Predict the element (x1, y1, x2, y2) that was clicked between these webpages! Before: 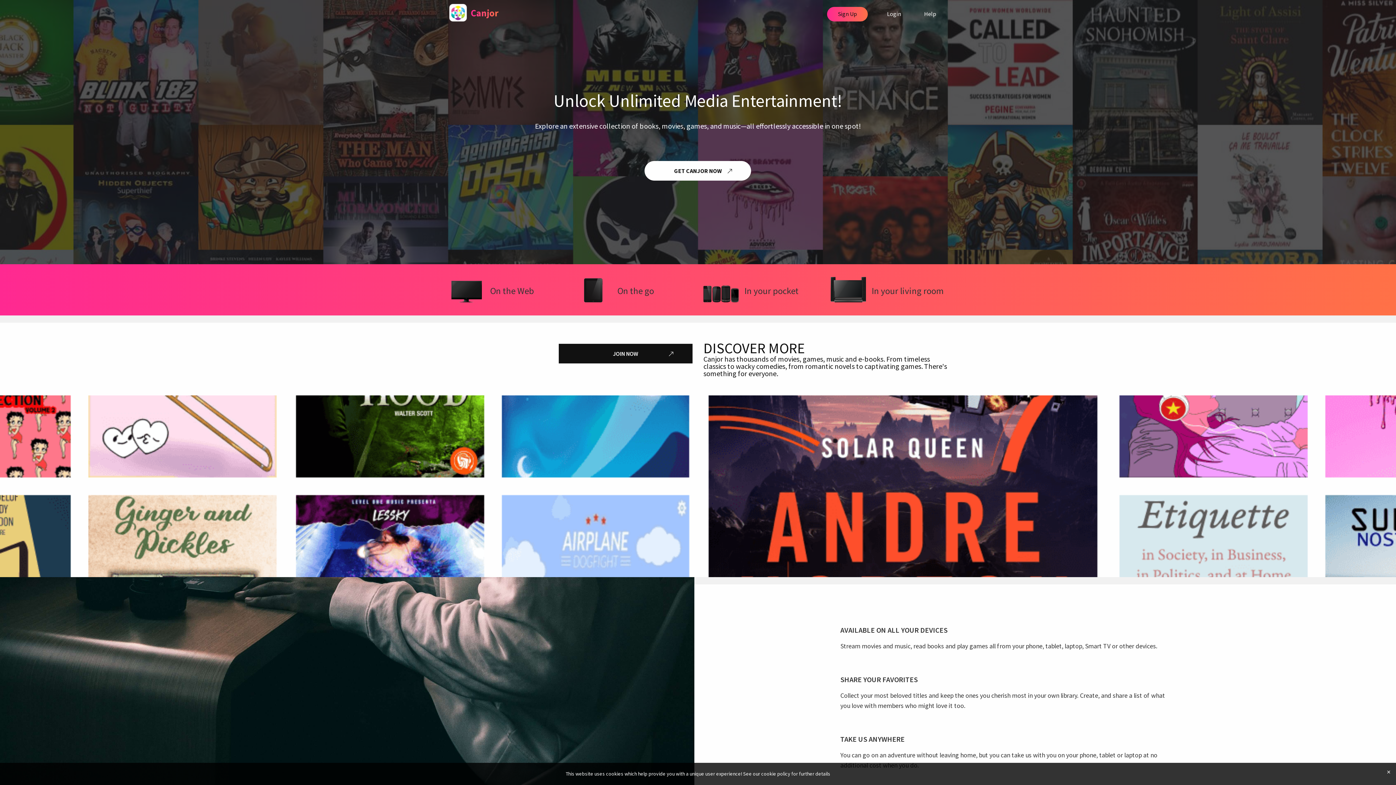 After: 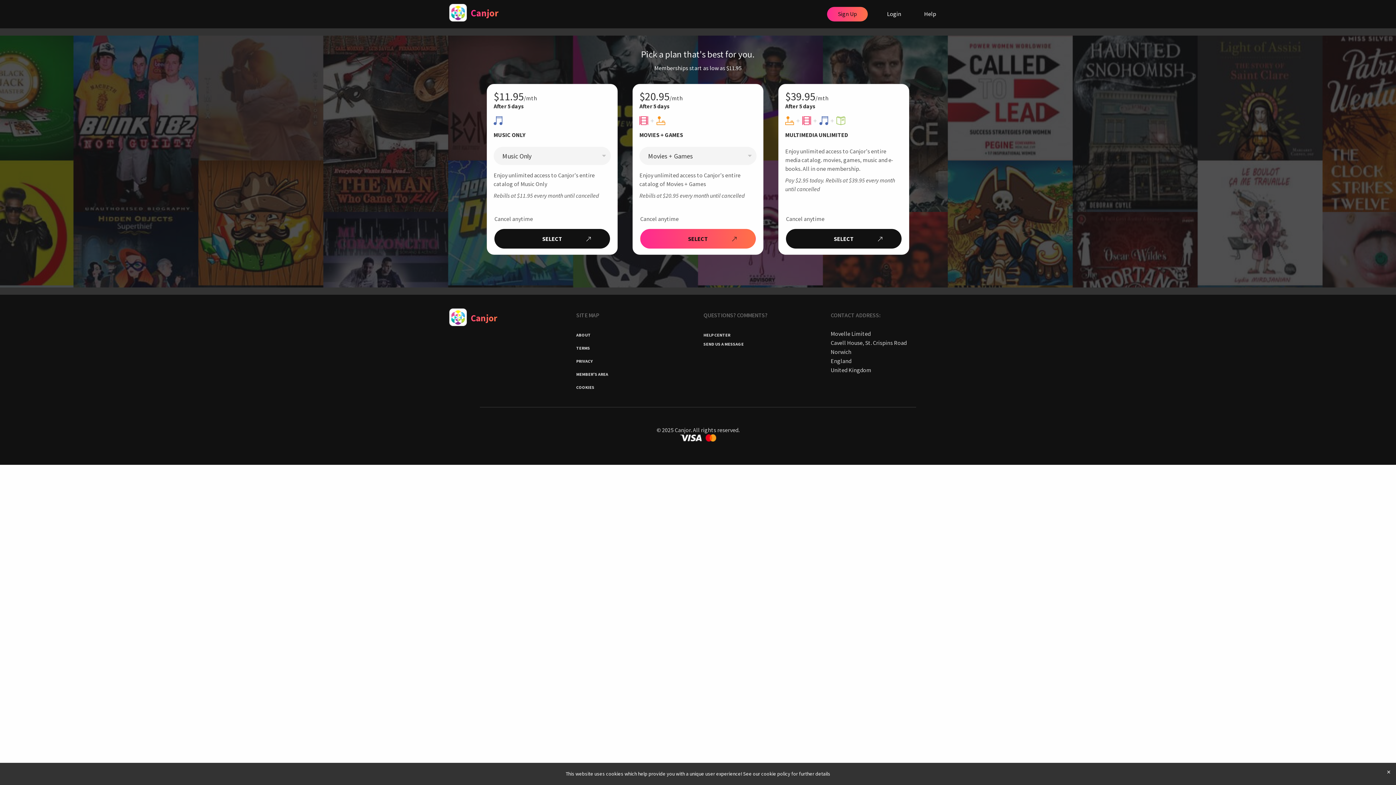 Action: bbox: (644, 161, 751, 180) label: GET CANJOR NOW